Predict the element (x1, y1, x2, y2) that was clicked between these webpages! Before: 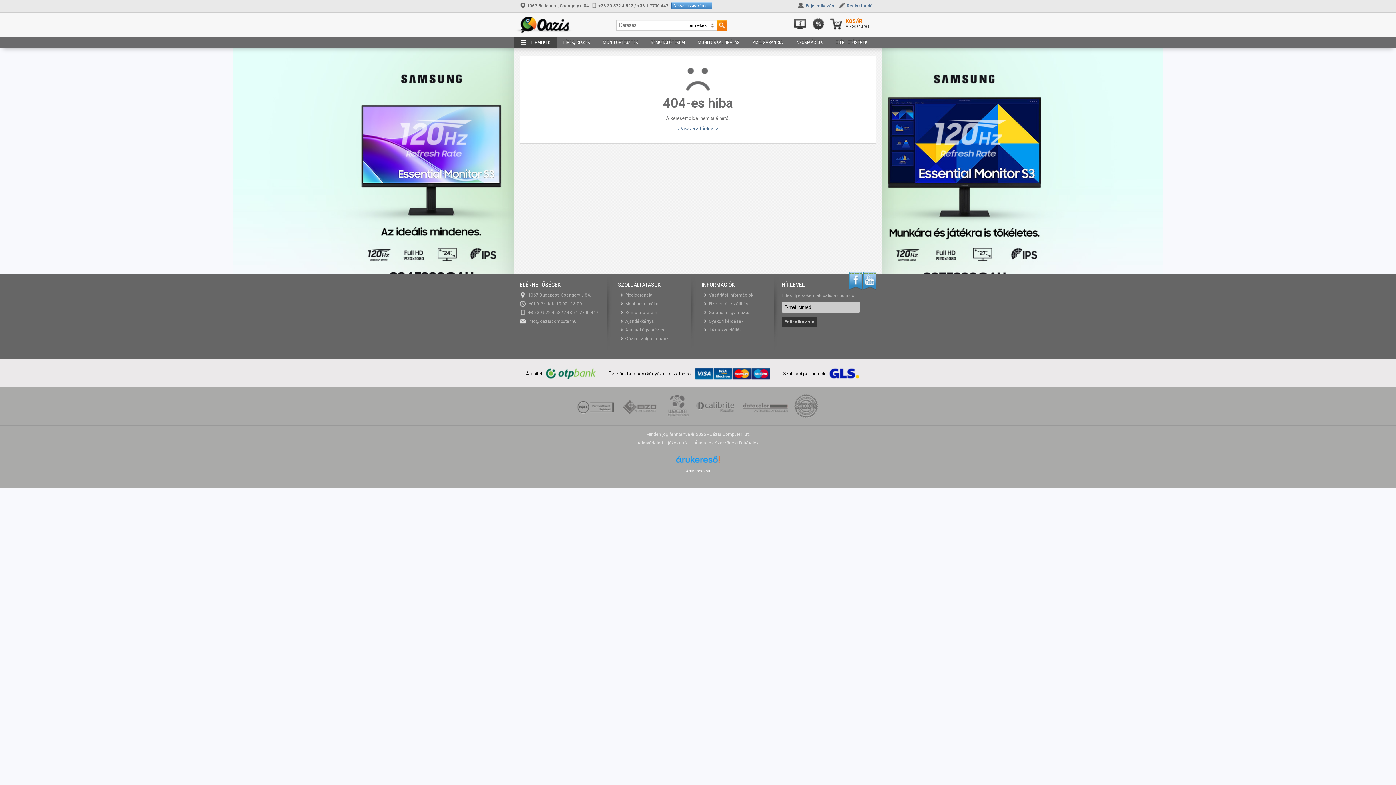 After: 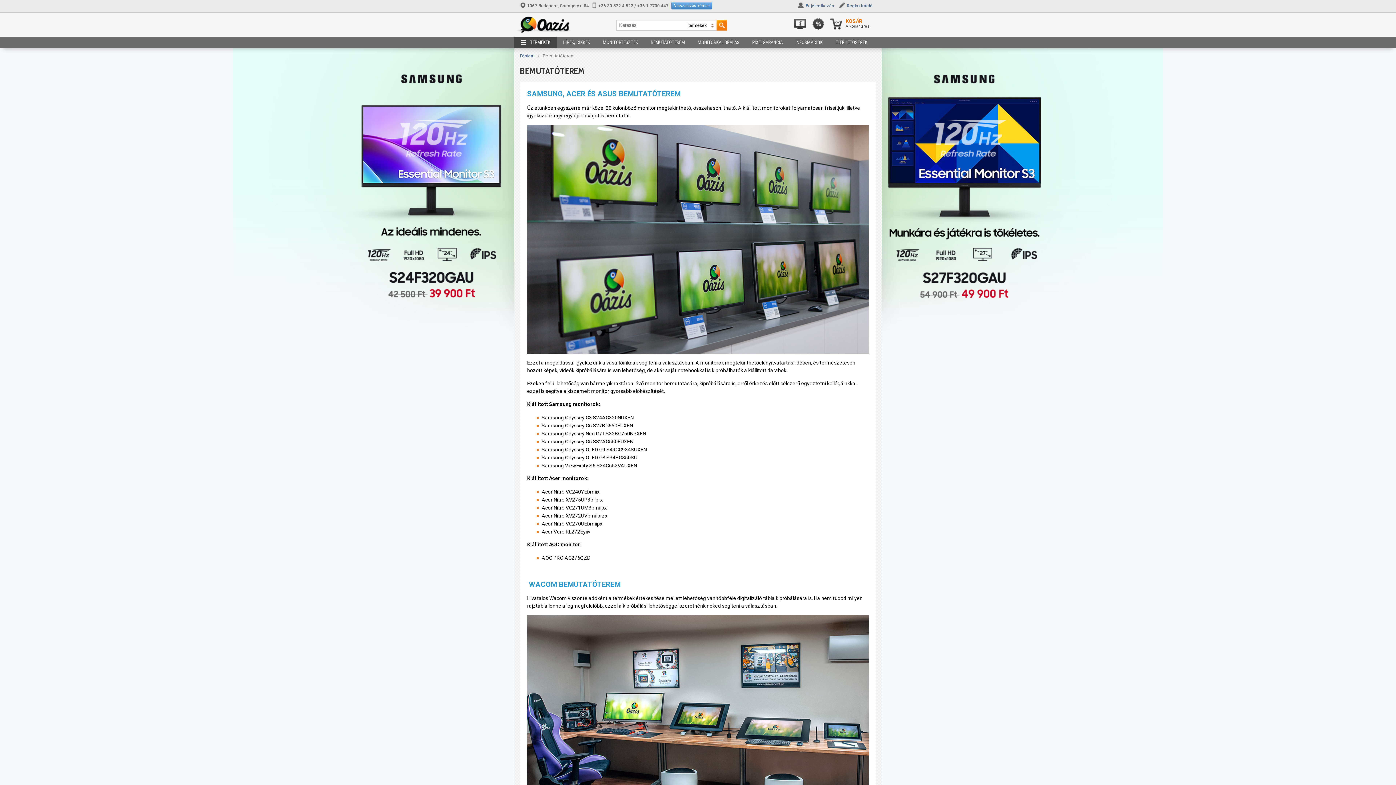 Action: label: Bemutatóterem bbox: (625, 310, 657, 315)